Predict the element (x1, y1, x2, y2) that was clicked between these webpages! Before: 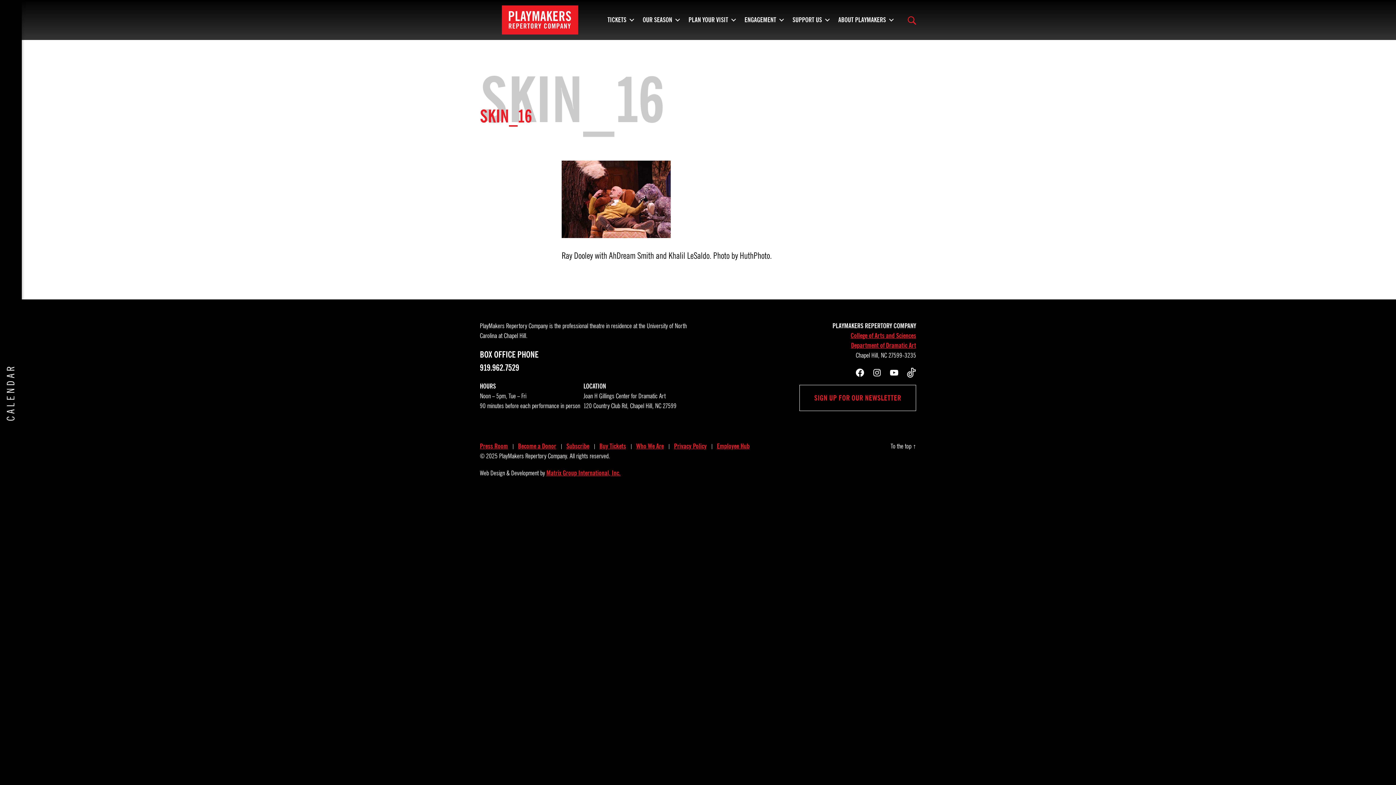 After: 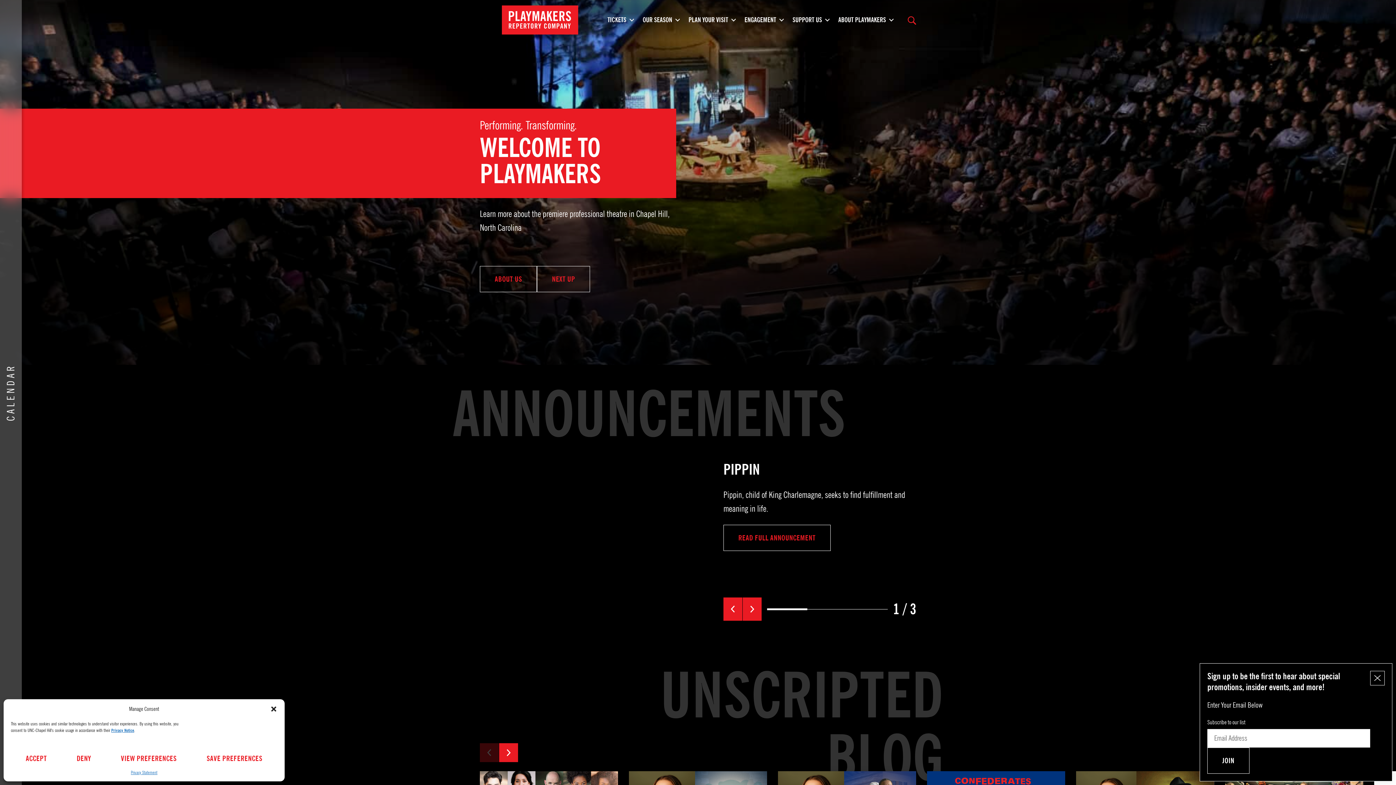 Action: label: PlayMakers Repertory Company. bbox: (499, 452, 568, 460)